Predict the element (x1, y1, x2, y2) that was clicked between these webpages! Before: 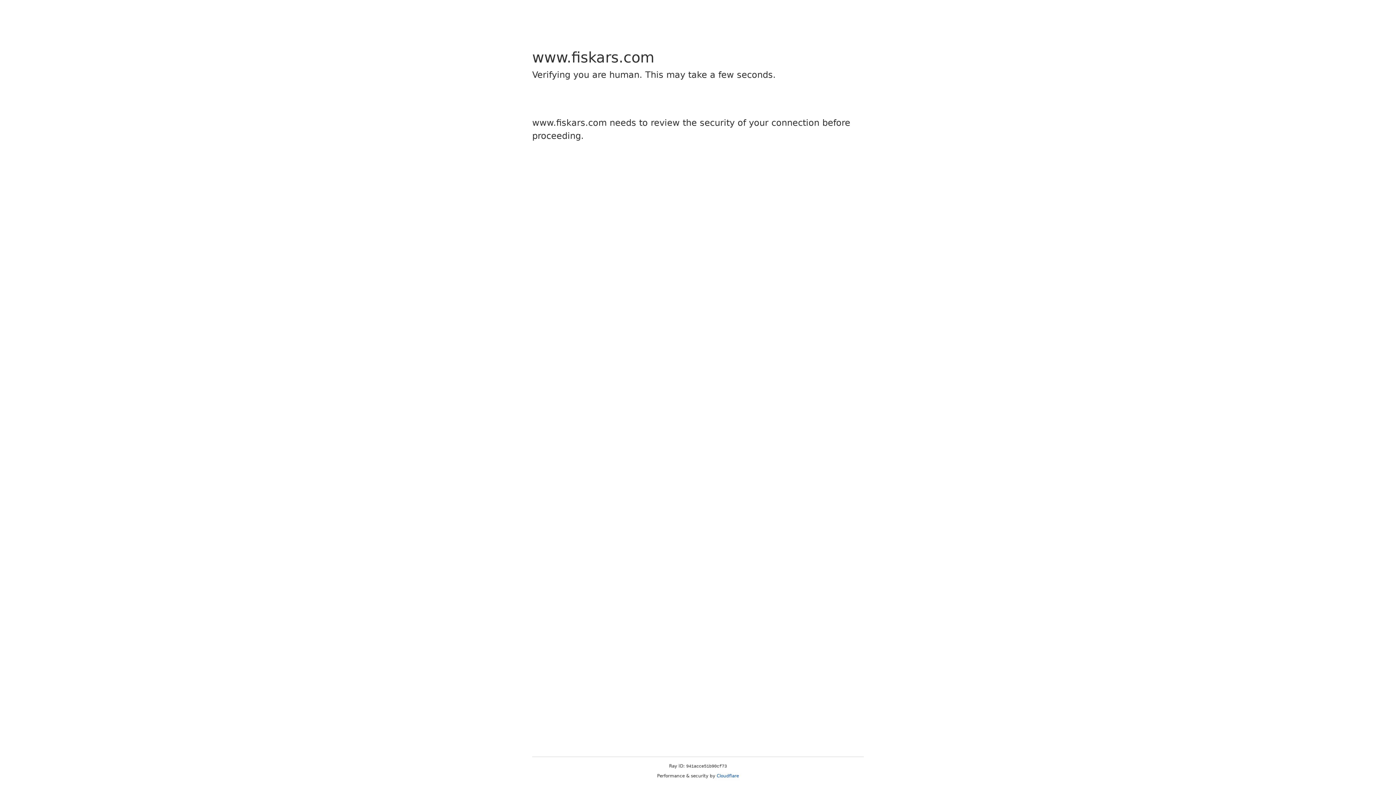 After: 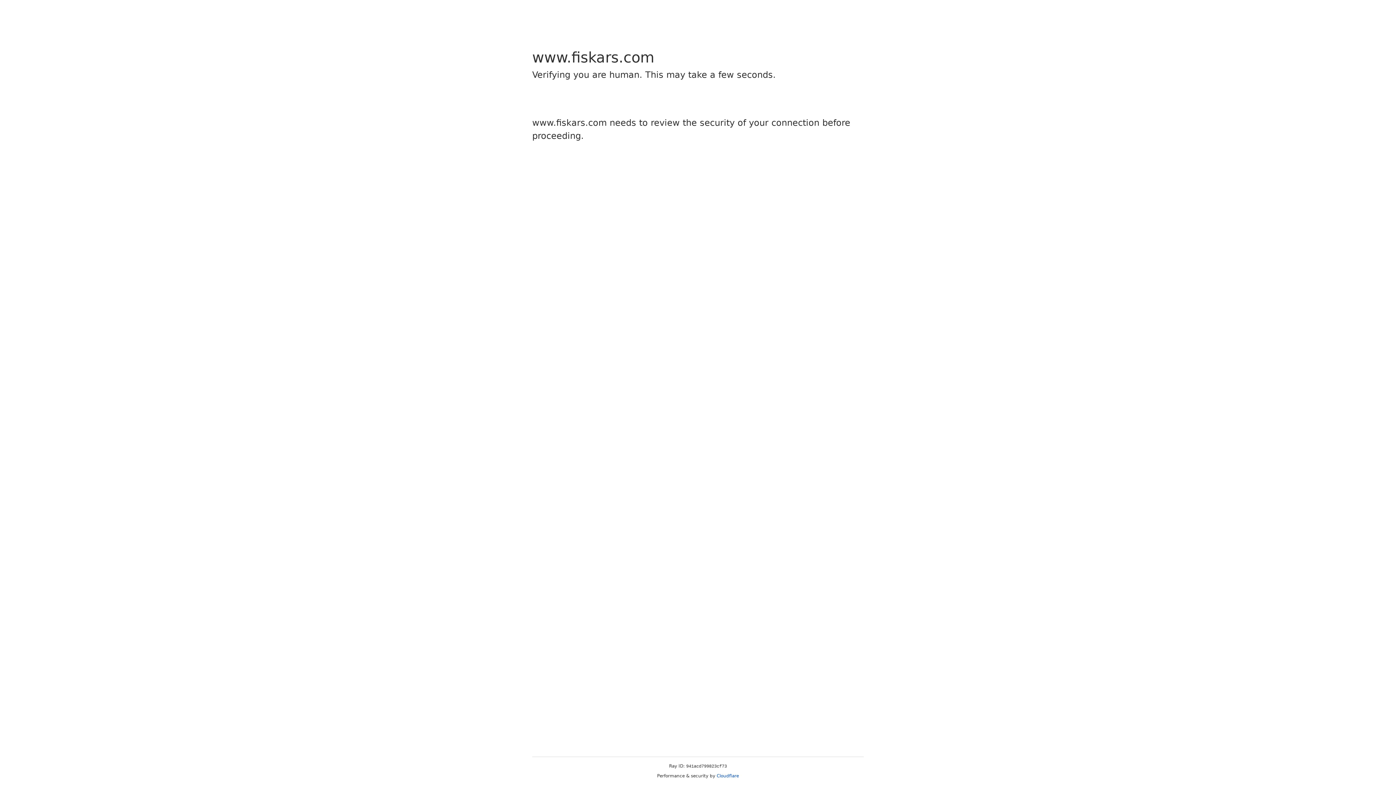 Action: bbox: (716, 773, 739, 778) label: Cloudflare